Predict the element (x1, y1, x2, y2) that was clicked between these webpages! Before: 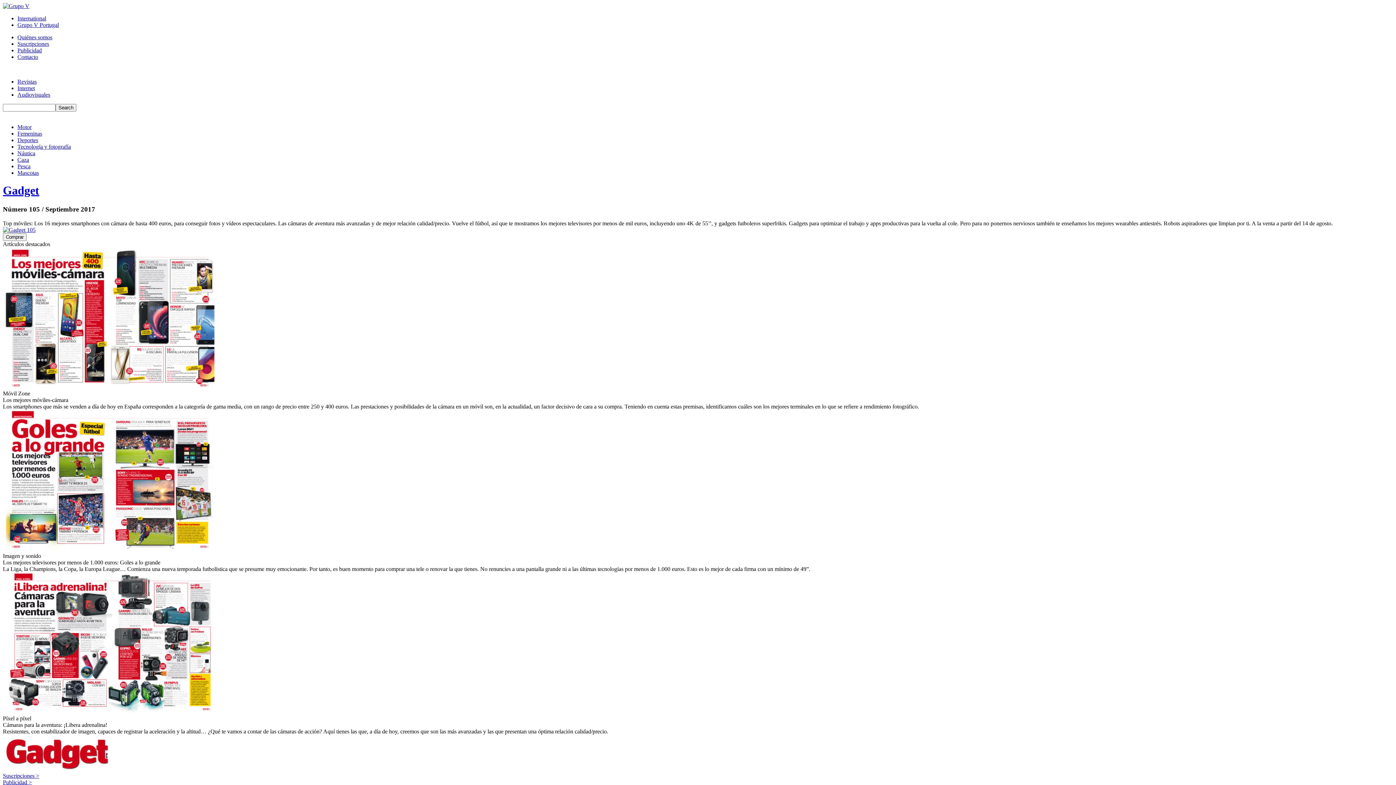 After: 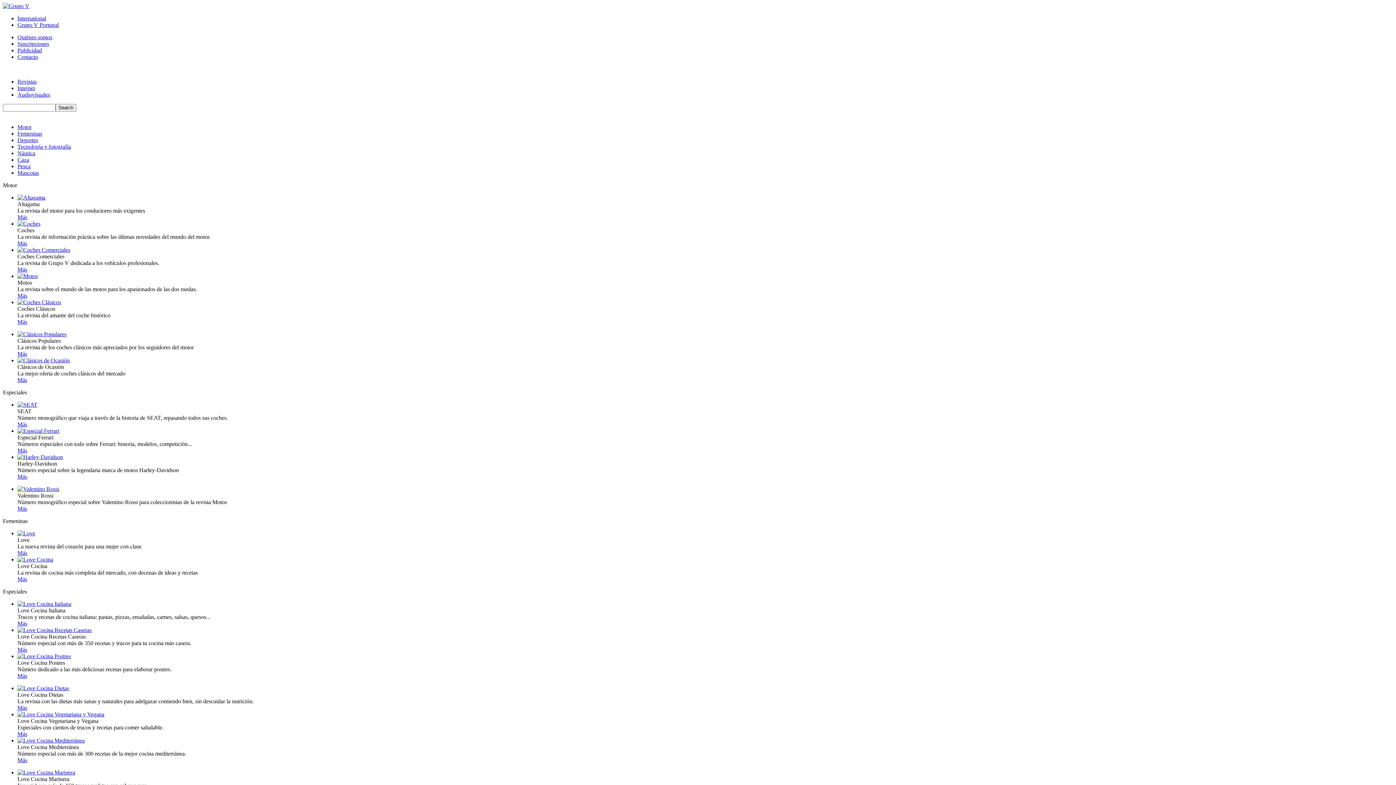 Action: bbox: (17, 78, 36, 84) label: Revistas